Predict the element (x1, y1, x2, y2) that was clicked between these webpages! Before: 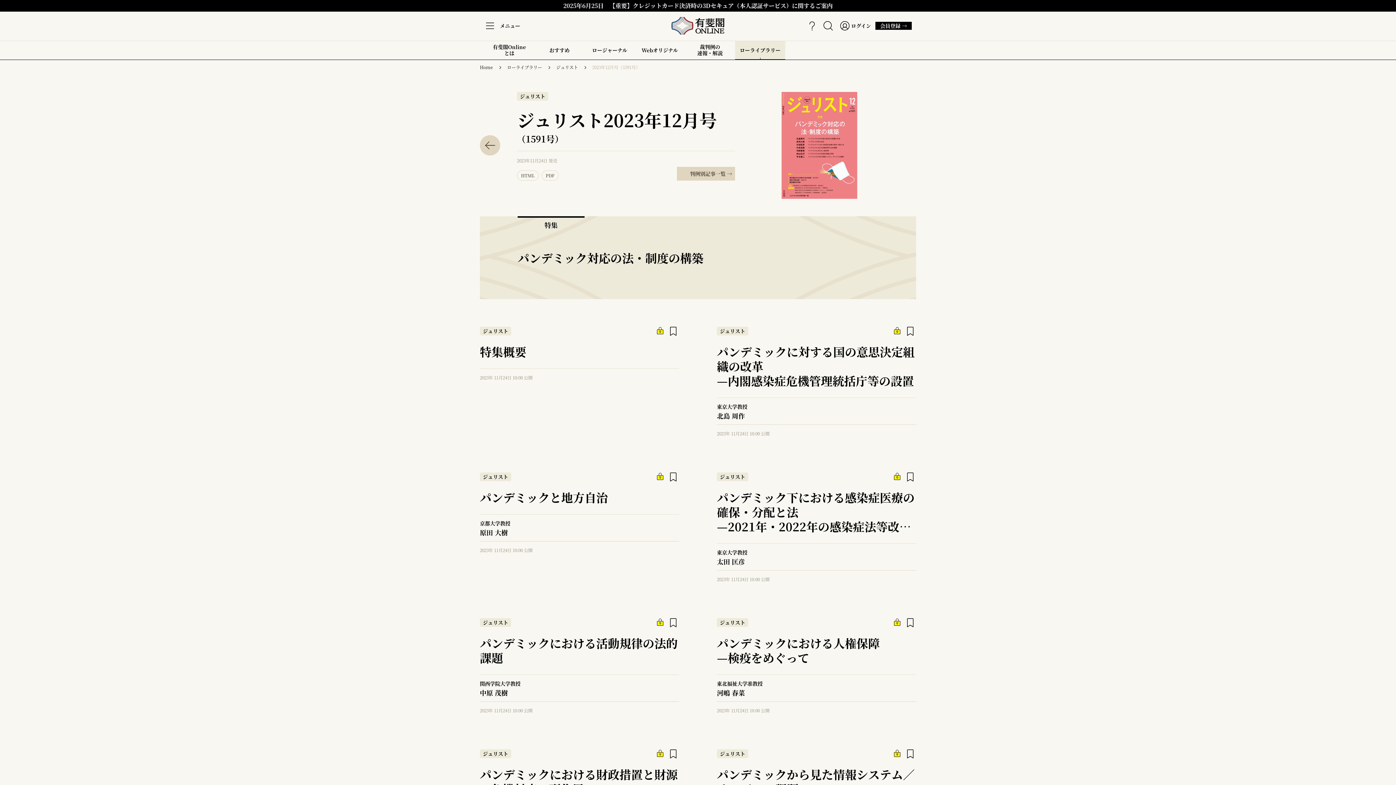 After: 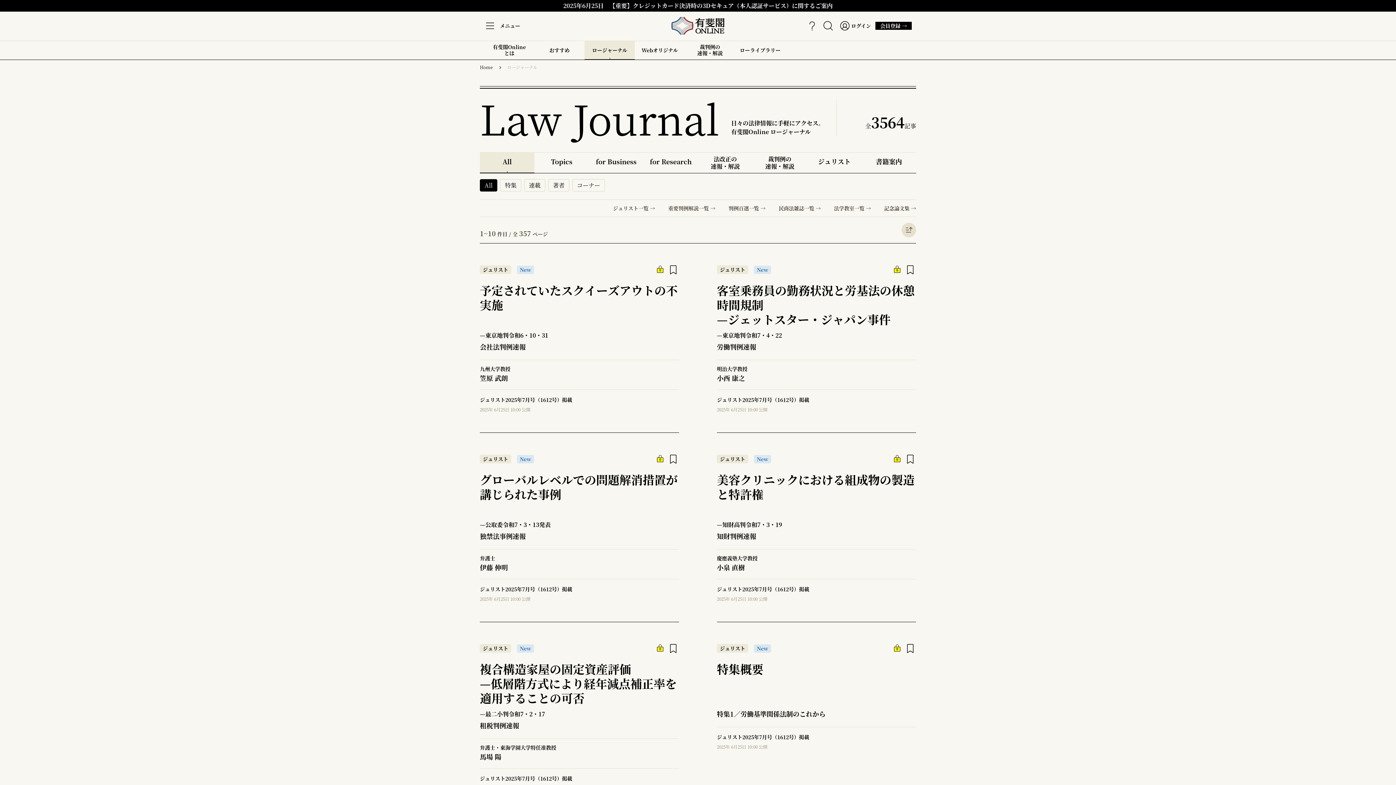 Action: bbox: (584, 41, 634, 59) label: ロージャーナル